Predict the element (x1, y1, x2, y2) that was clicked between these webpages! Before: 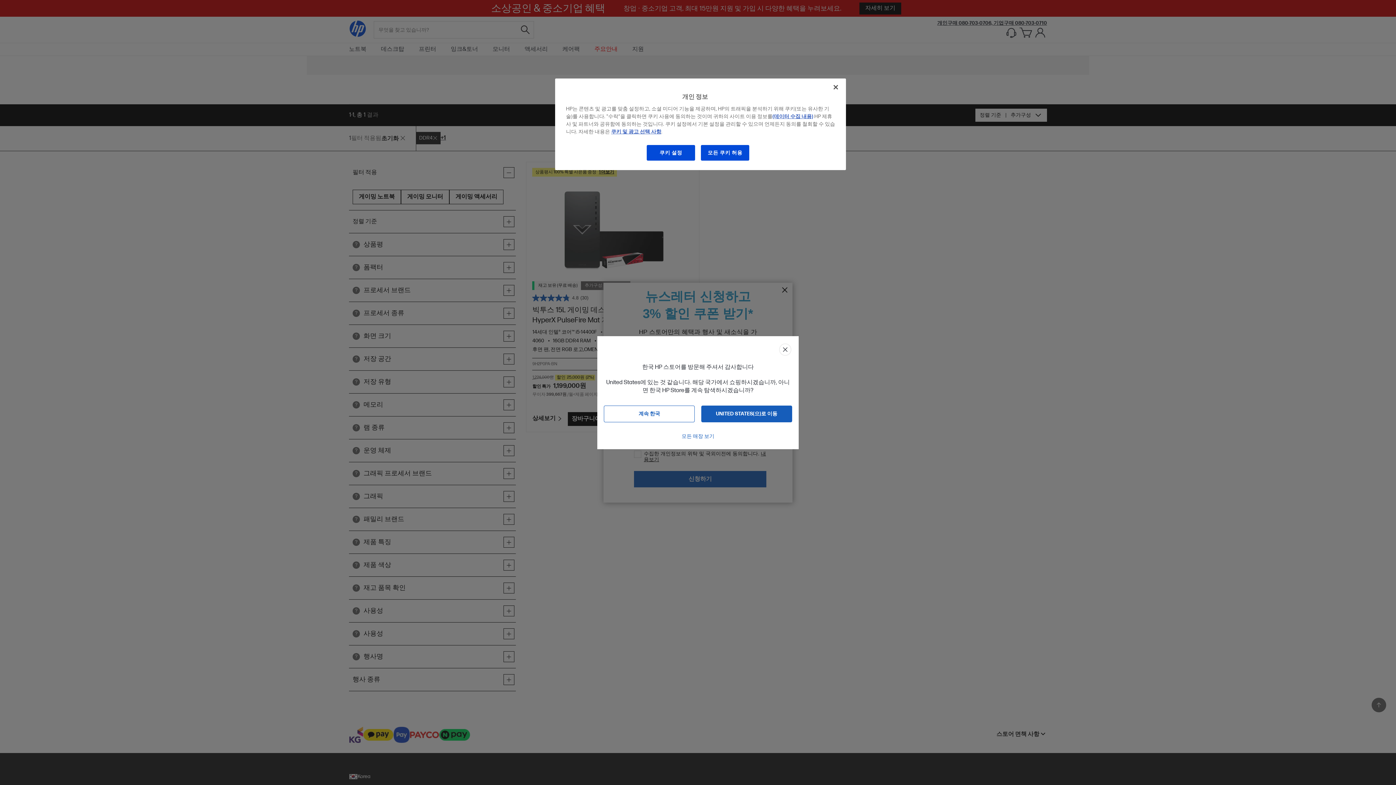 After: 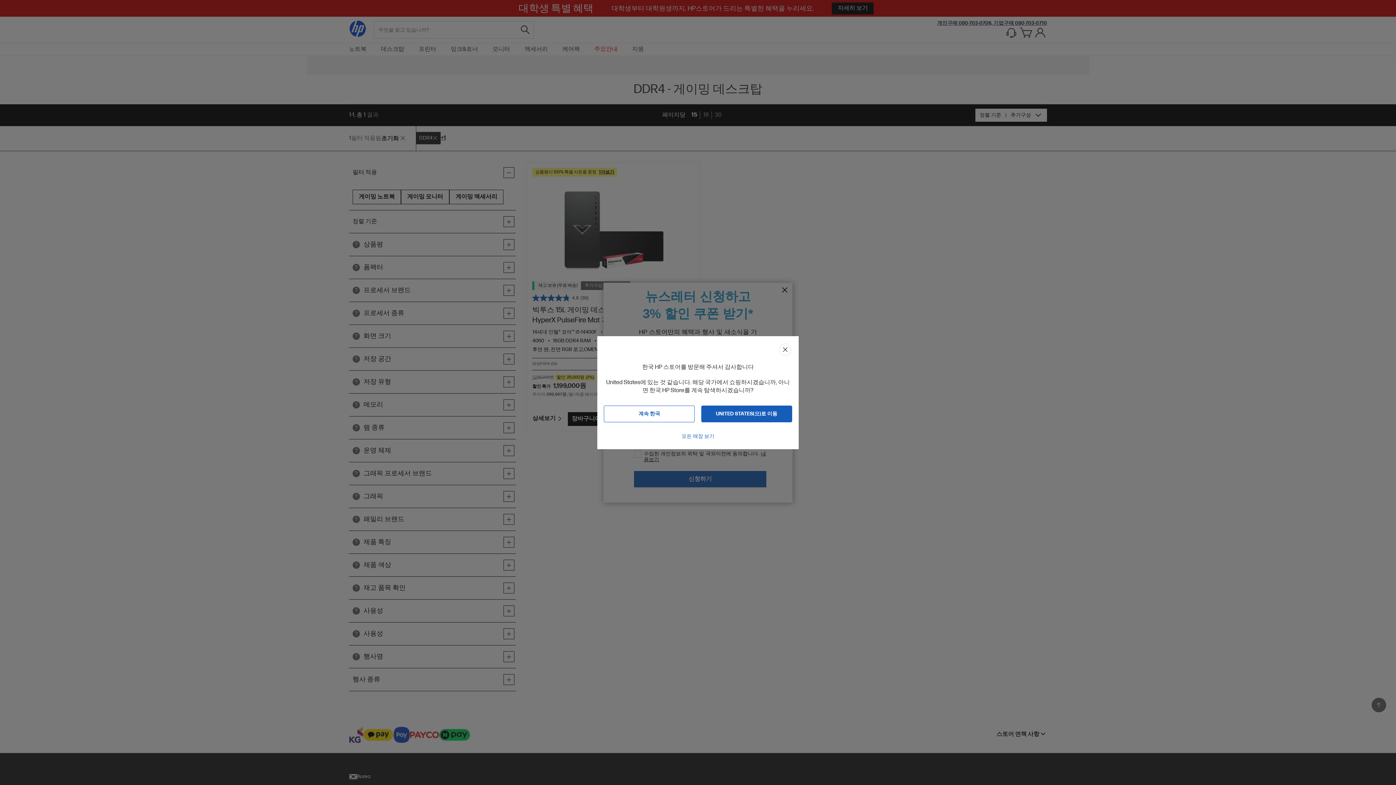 Action: label: 닫기 bbox: (828, 79, 844, 95)